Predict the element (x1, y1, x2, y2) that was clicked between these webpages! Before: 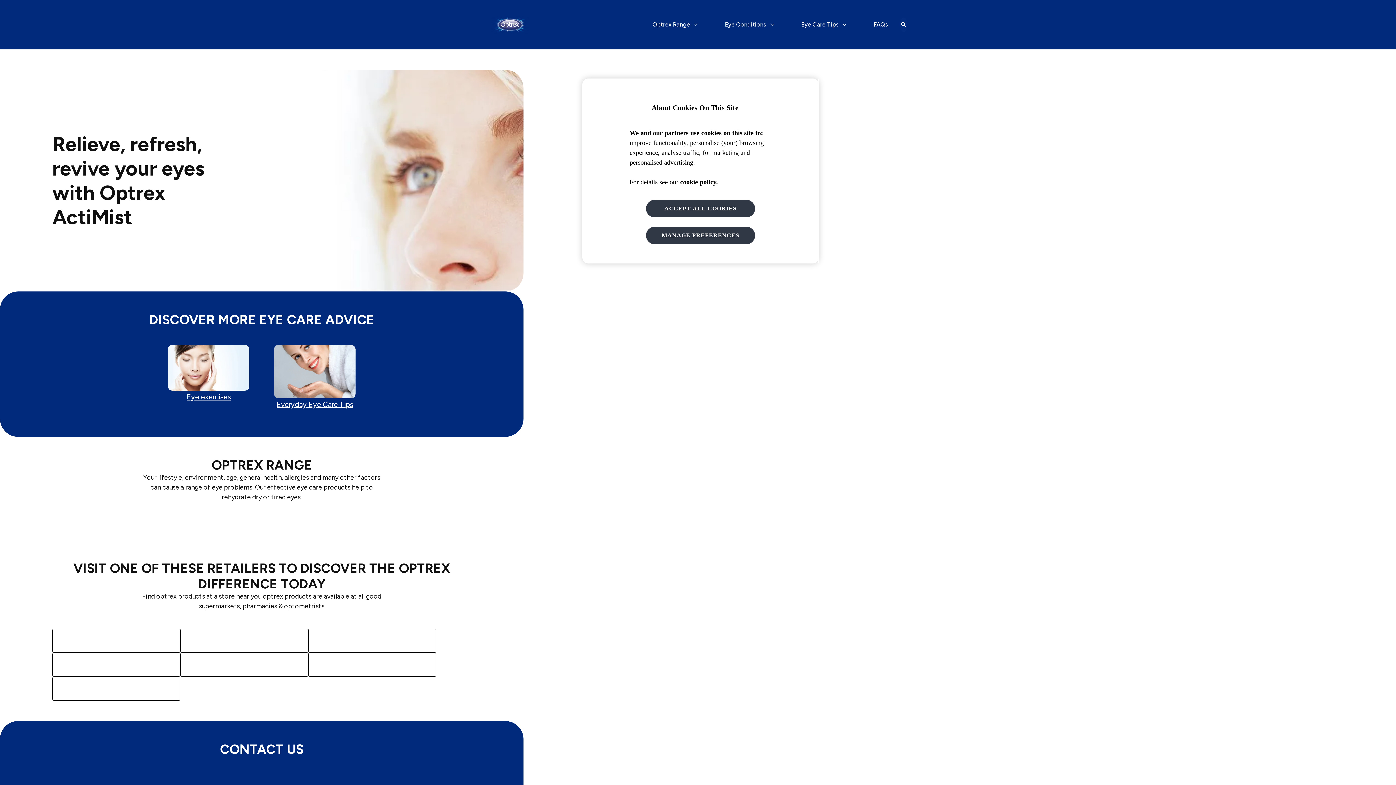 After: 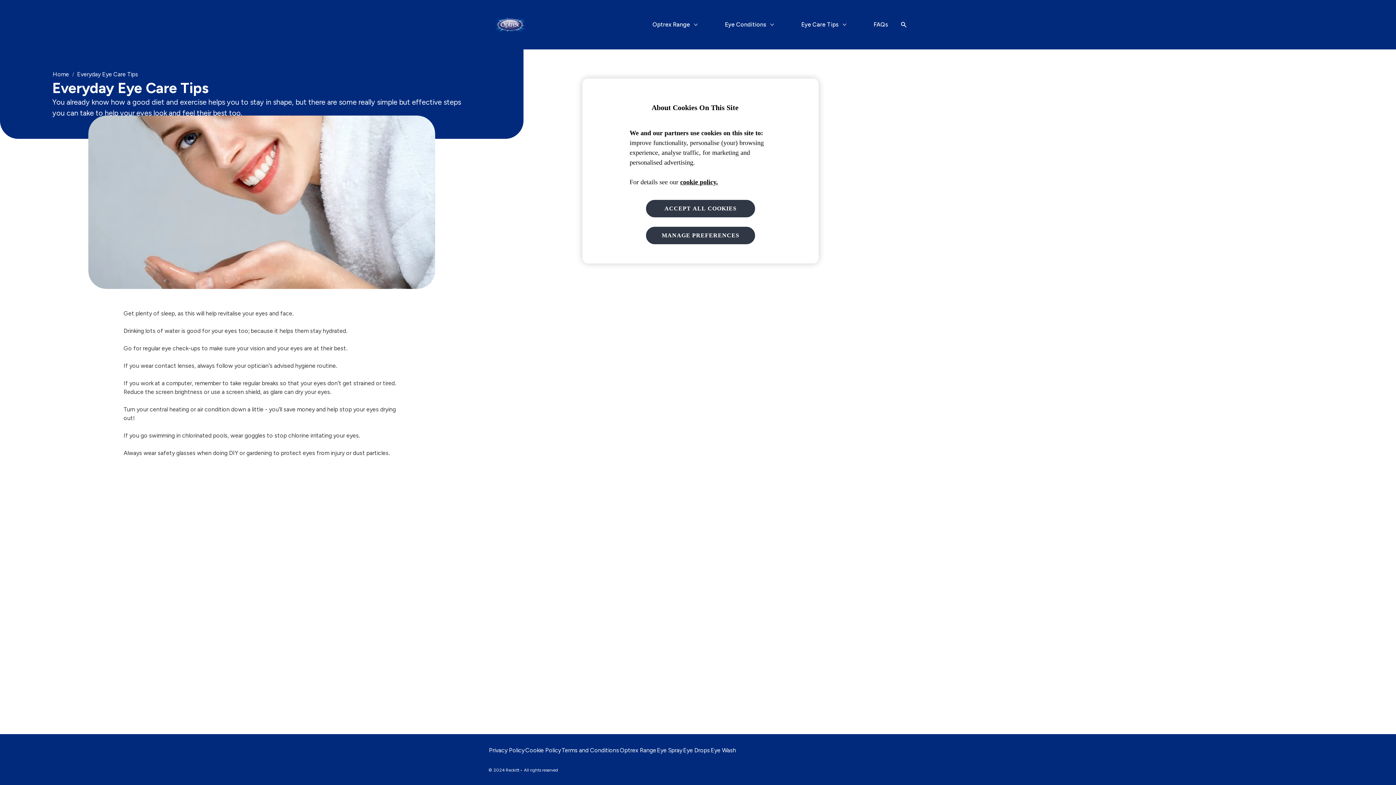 Action: label: Everyday Eye Care Tips bbox: (276, 400, 353, 408)